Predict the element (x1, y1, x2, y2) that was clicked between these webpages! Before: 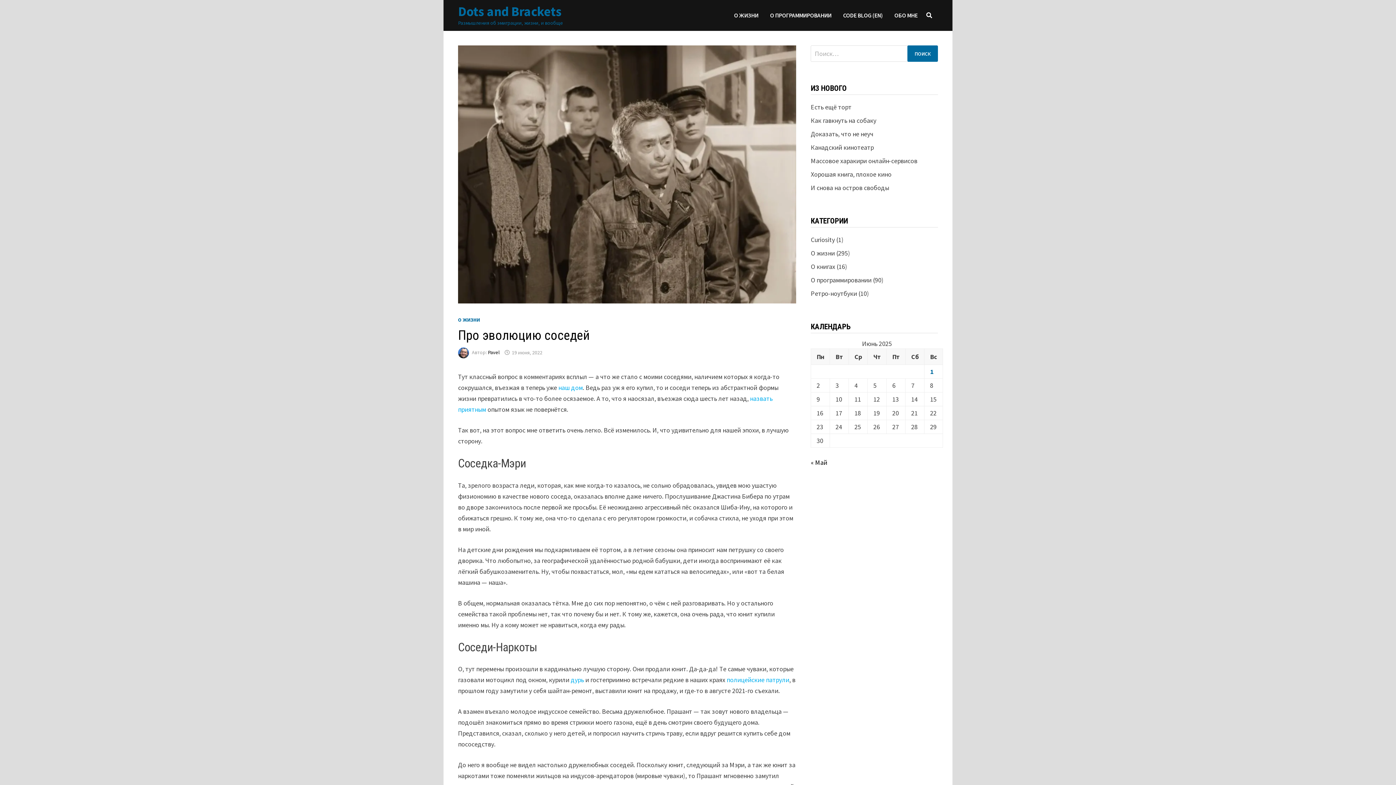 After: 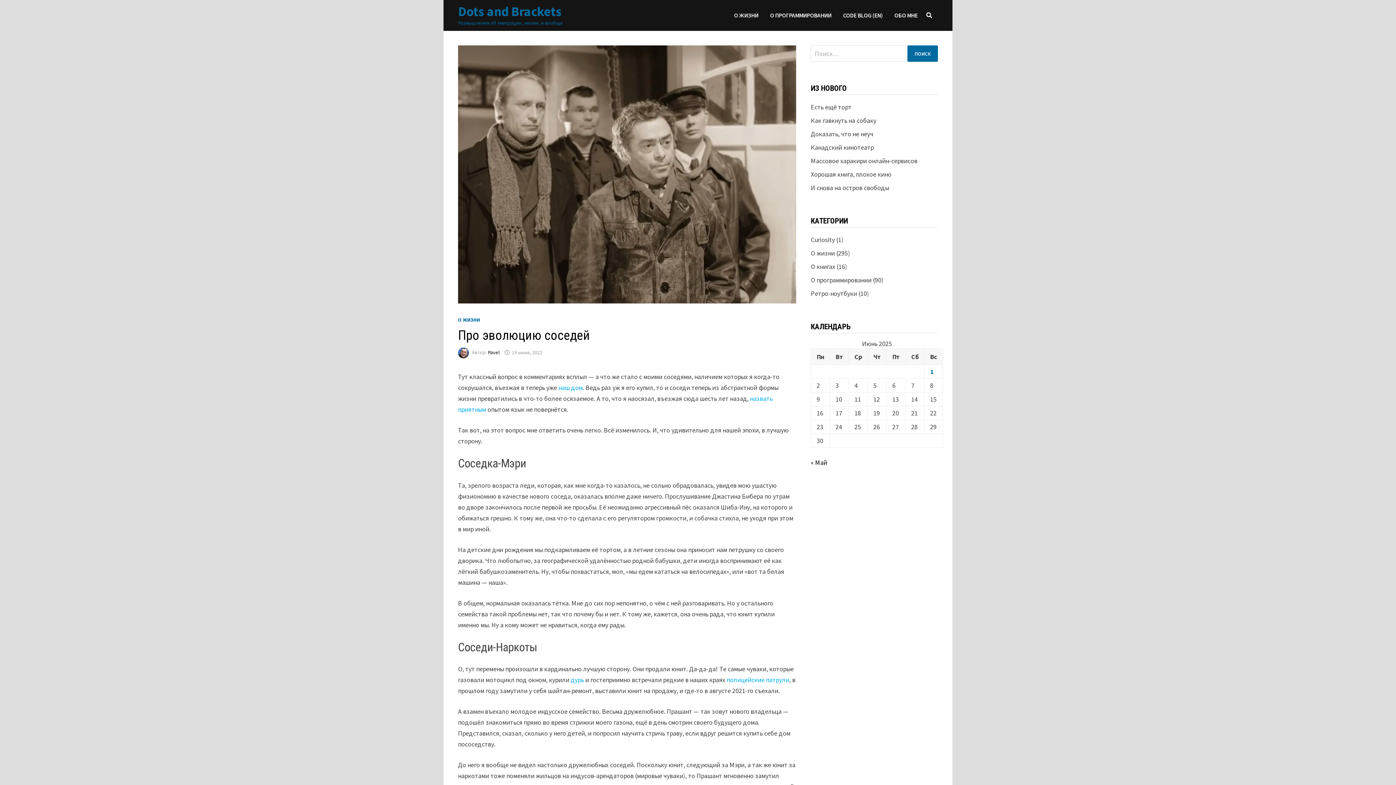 Action: bbox: (512, 349, 542, 355) label: 19 июня, 2022